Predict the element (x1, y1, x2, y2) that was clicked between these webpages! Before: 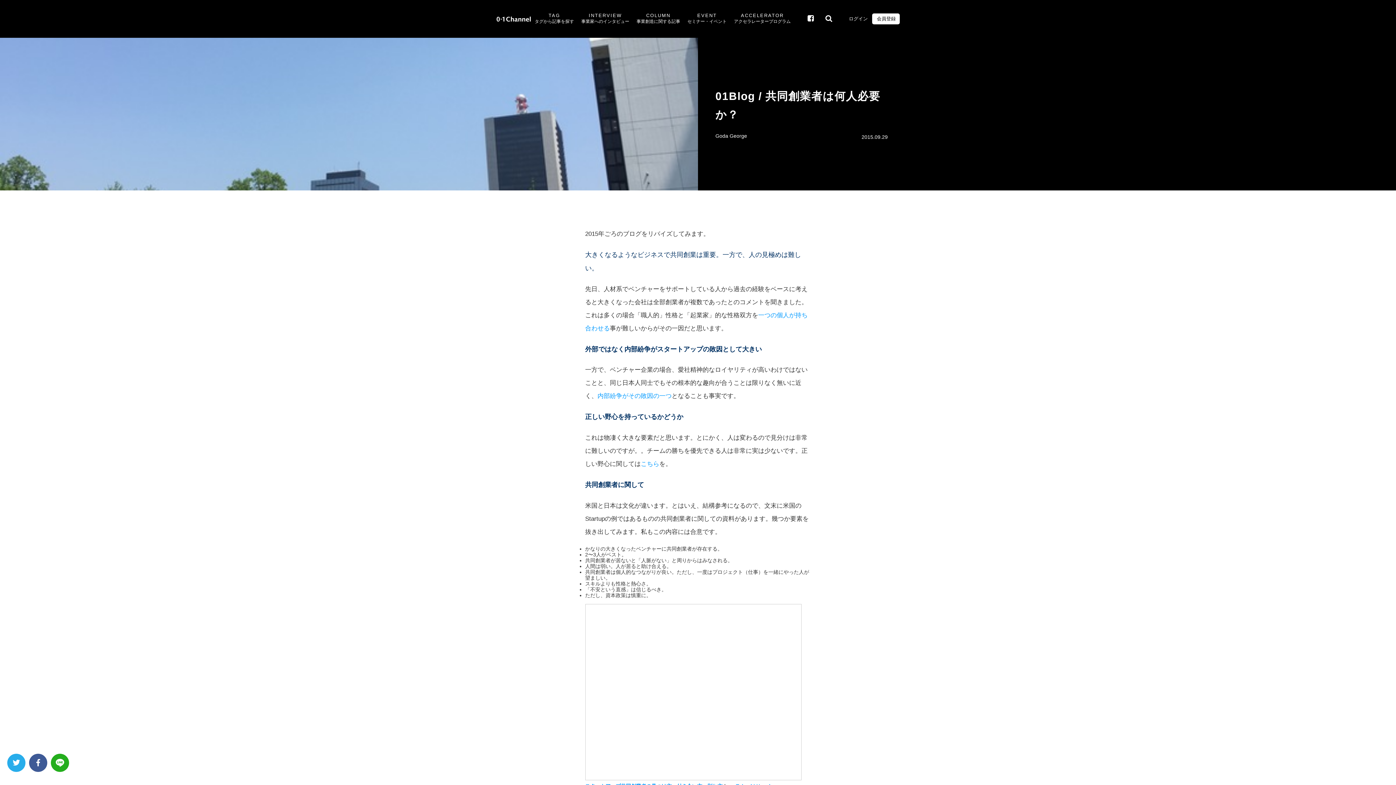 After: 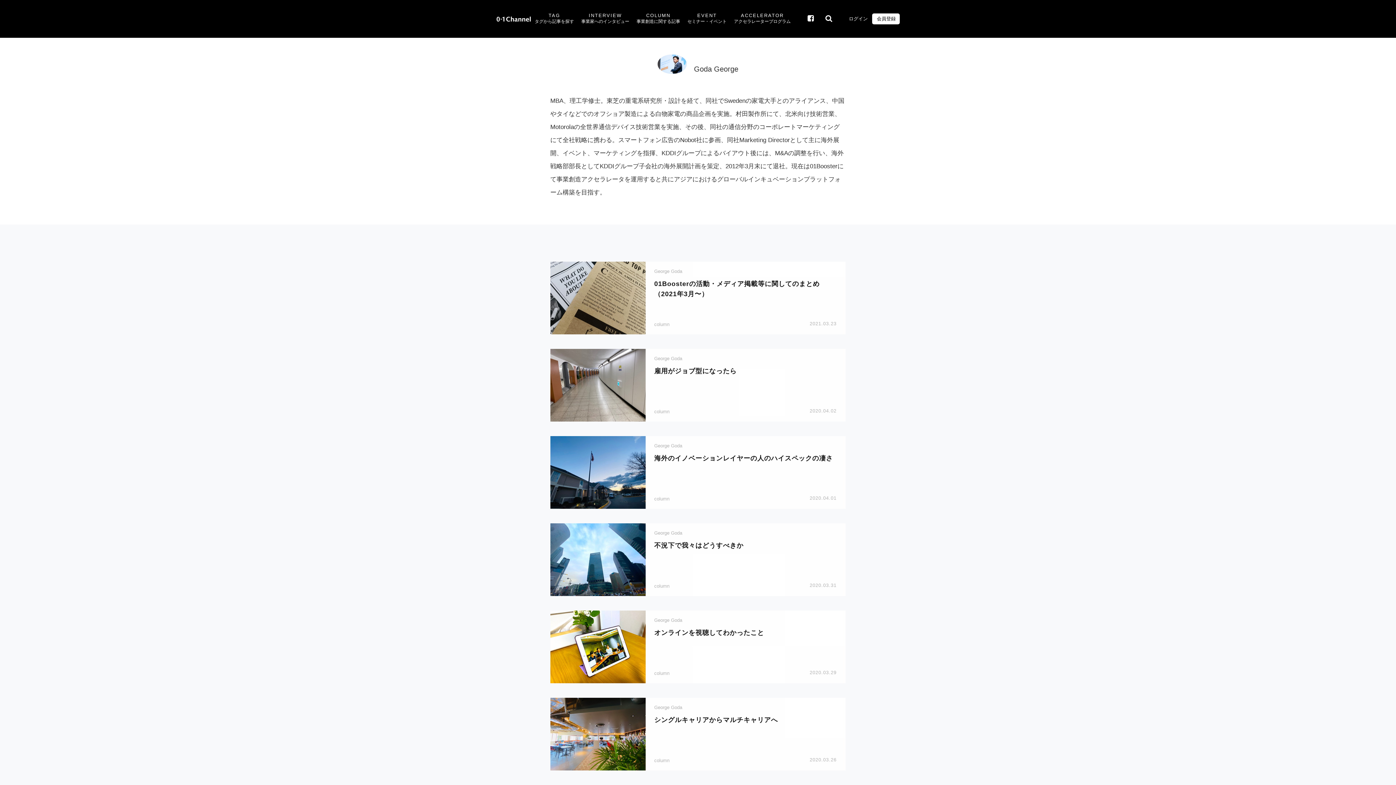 Action: label: Goda George bbox: (715, 133, 747, 138)